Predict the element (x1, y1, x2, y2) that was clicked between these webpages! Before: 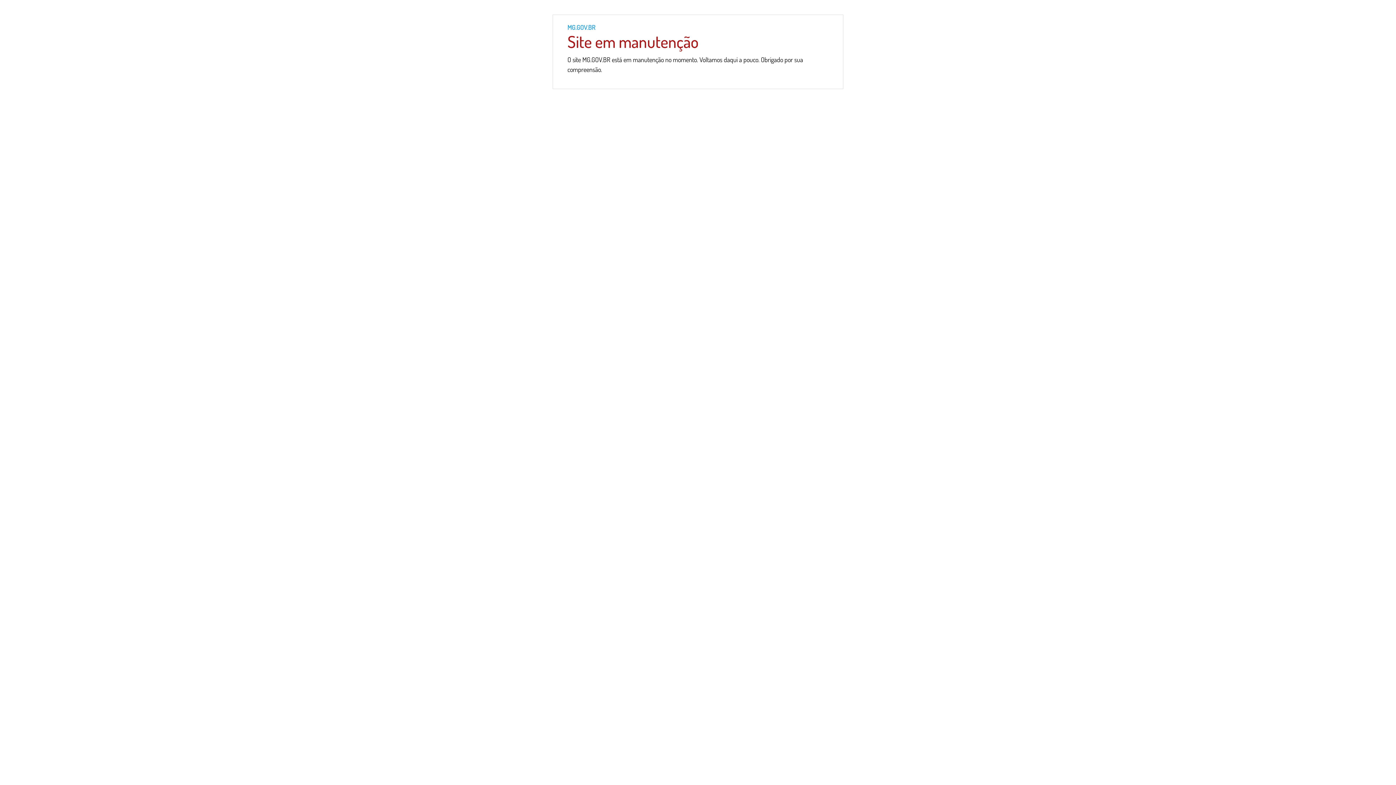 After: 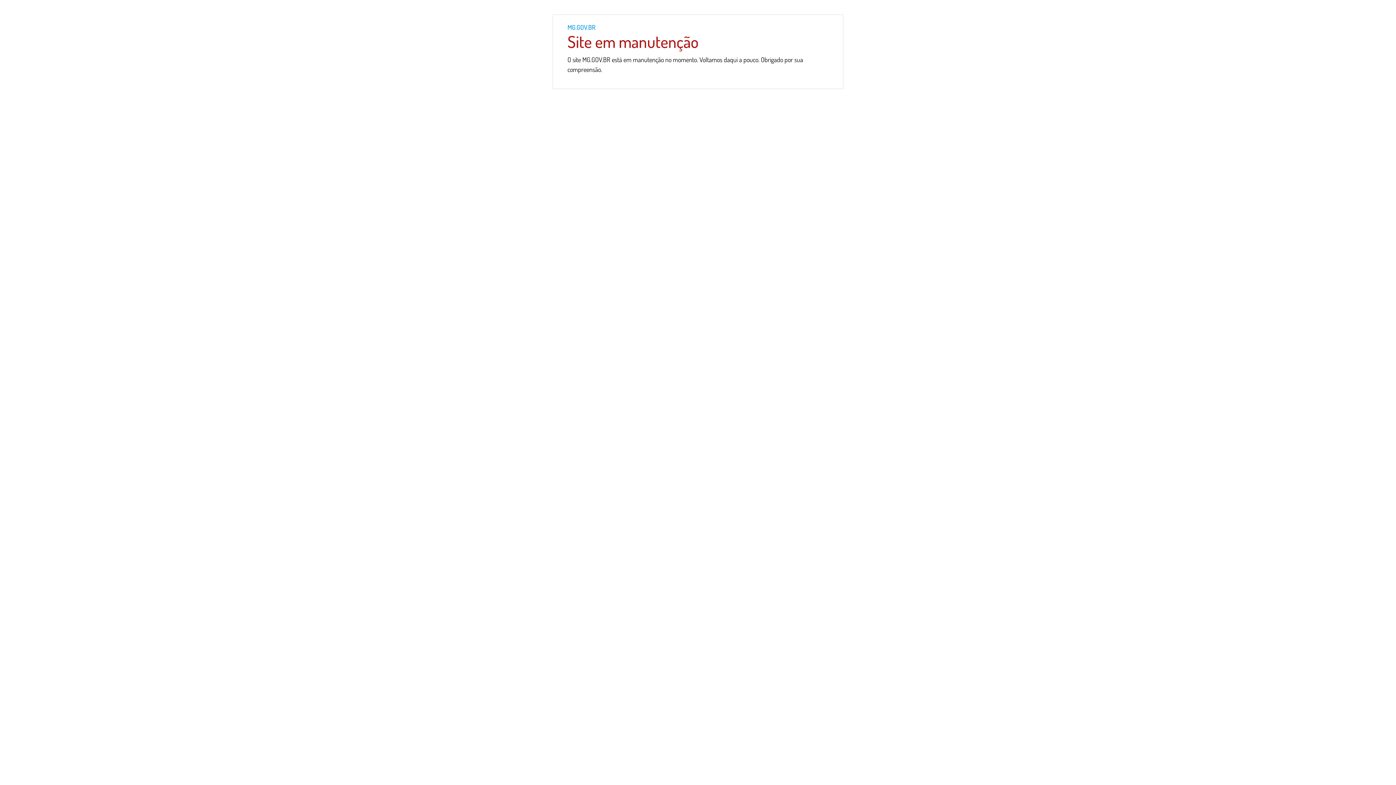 Action: bbox: (567, 22, 595, 31) label: MG.GOV.BR